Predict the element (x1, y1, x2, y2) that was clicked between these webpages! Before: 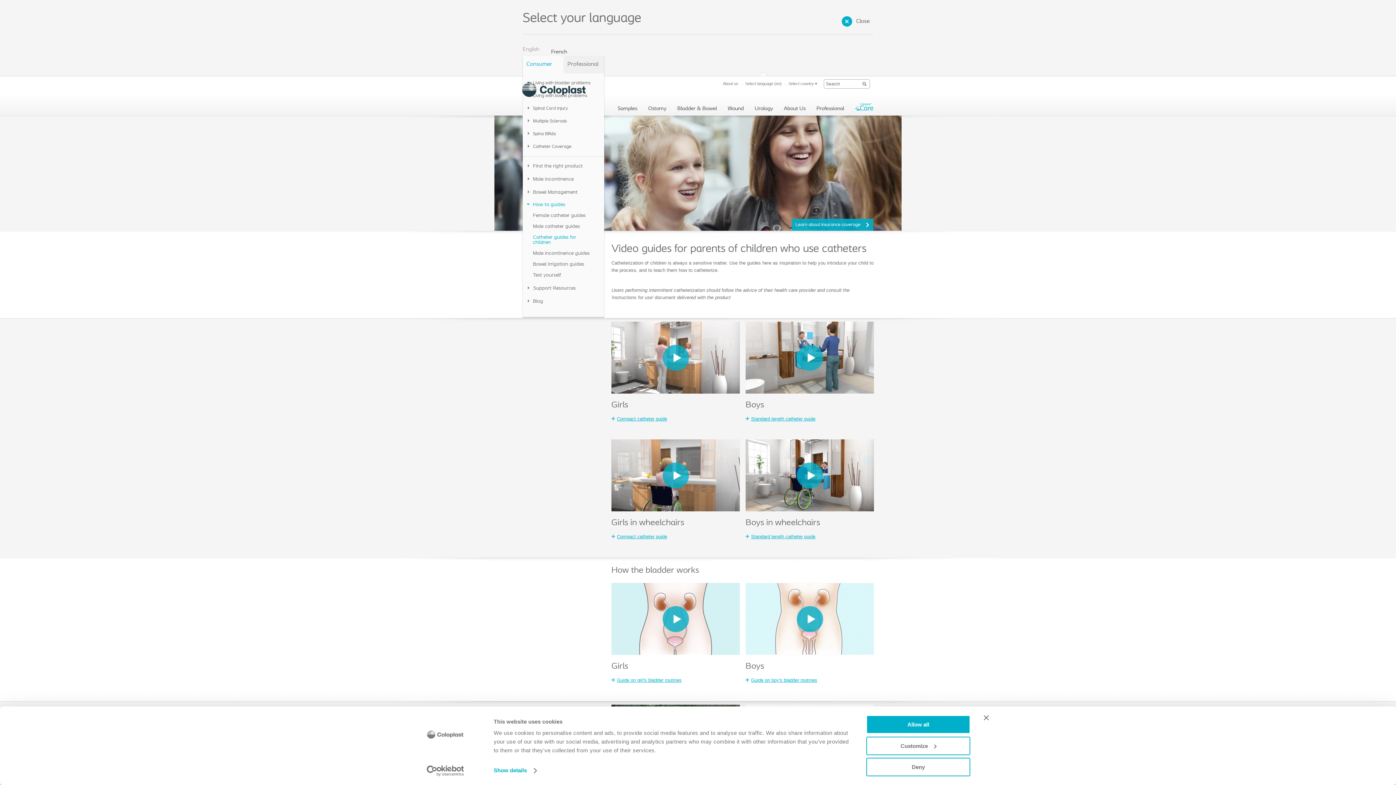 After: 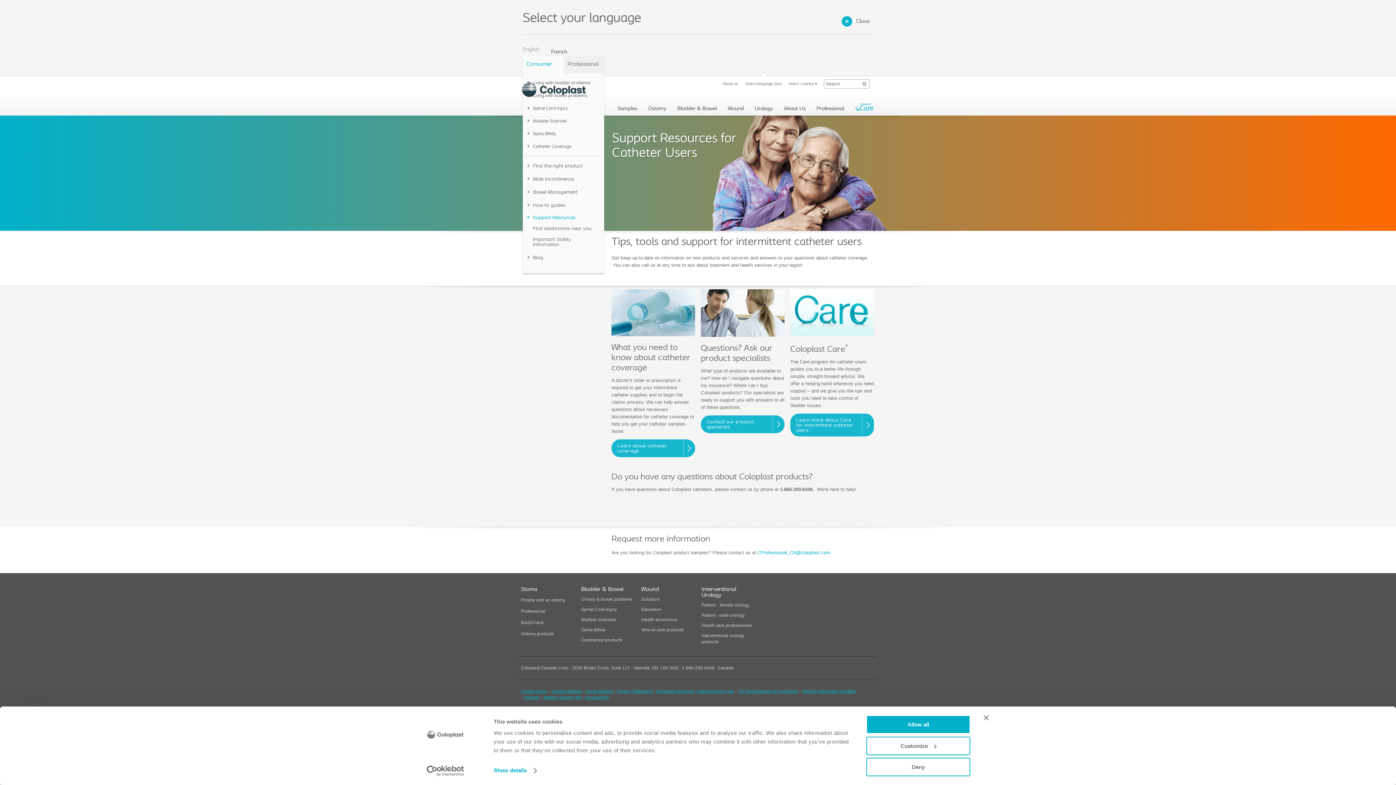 Action: bbox: (533, 286, 594, 291) label: Support Resources